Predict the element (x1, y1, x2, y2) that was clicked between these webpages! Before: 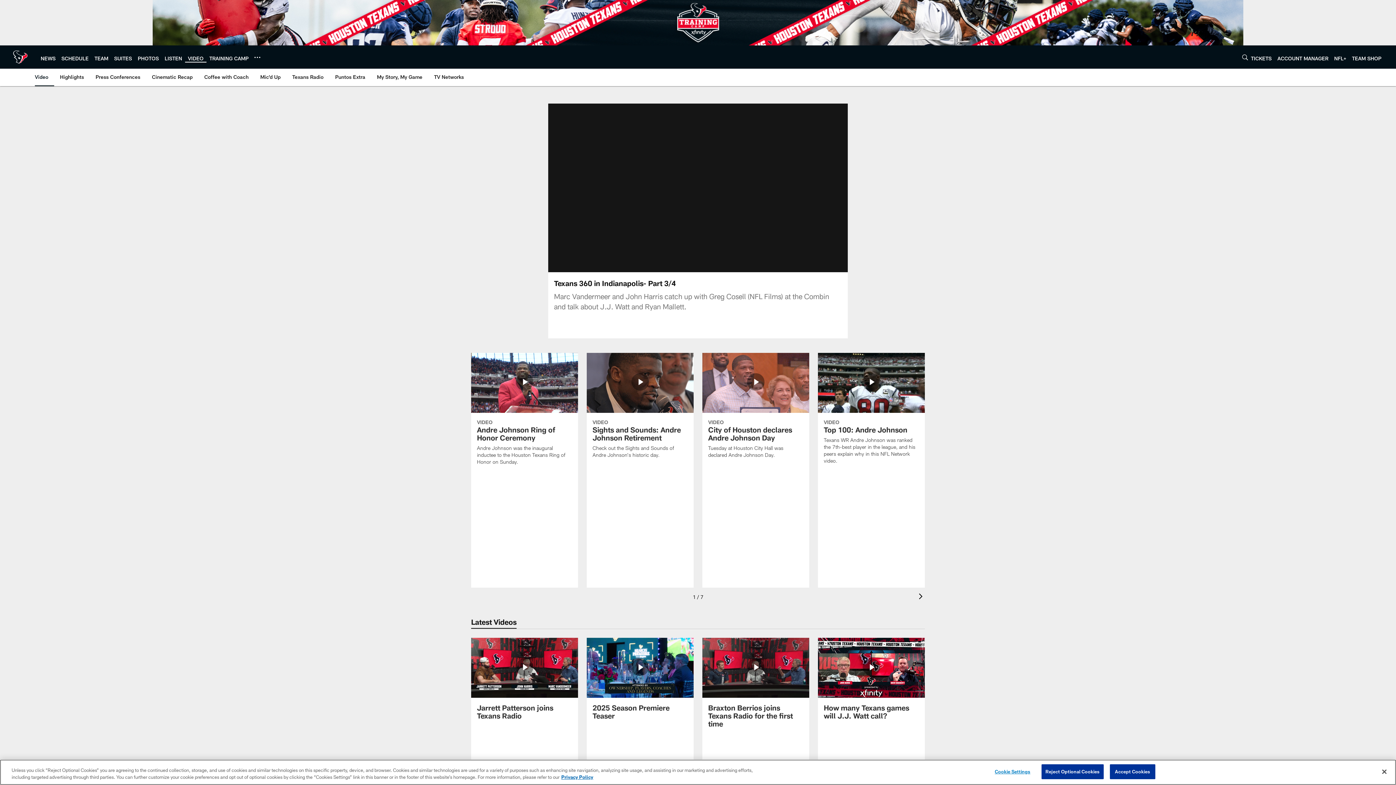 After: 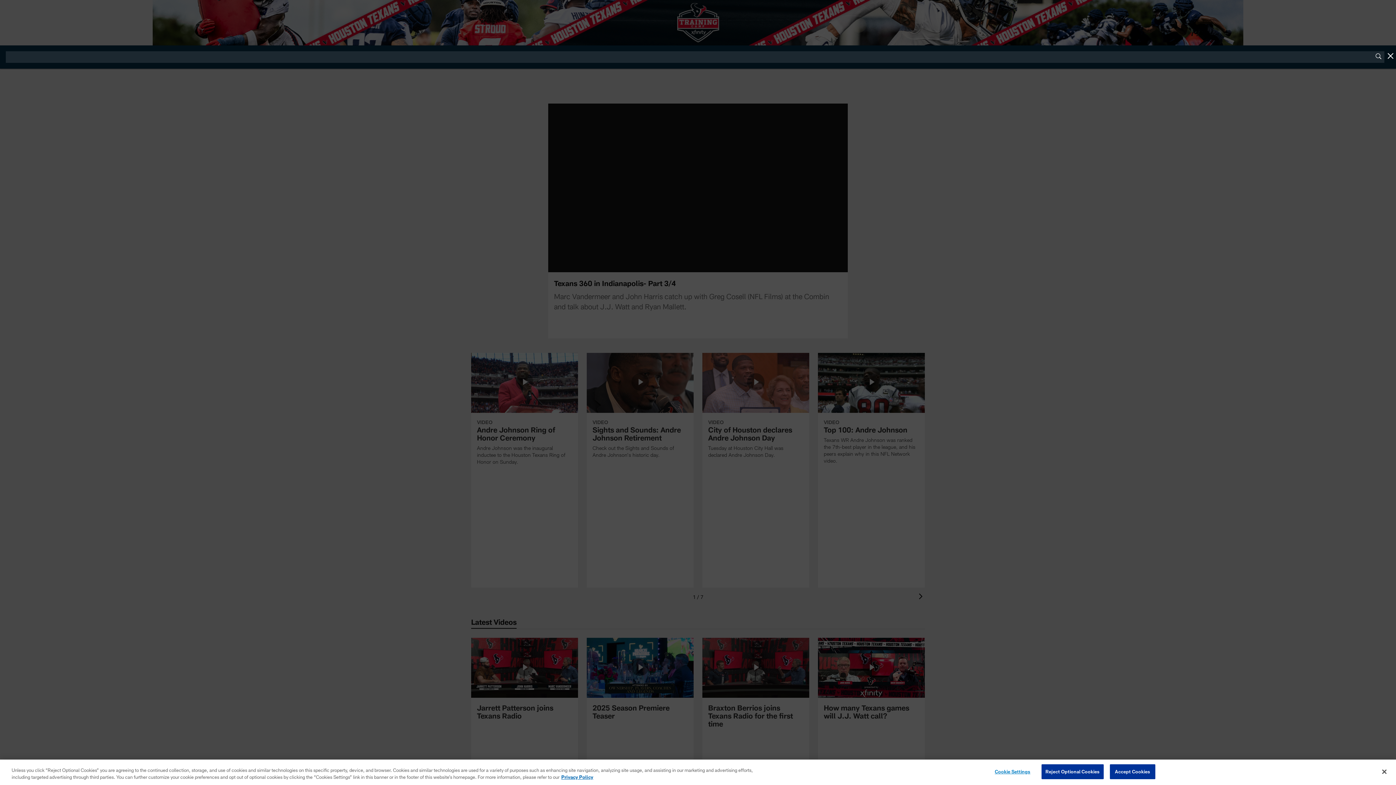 Action: label: Search bbox: (1242, 52, 1248, 62)